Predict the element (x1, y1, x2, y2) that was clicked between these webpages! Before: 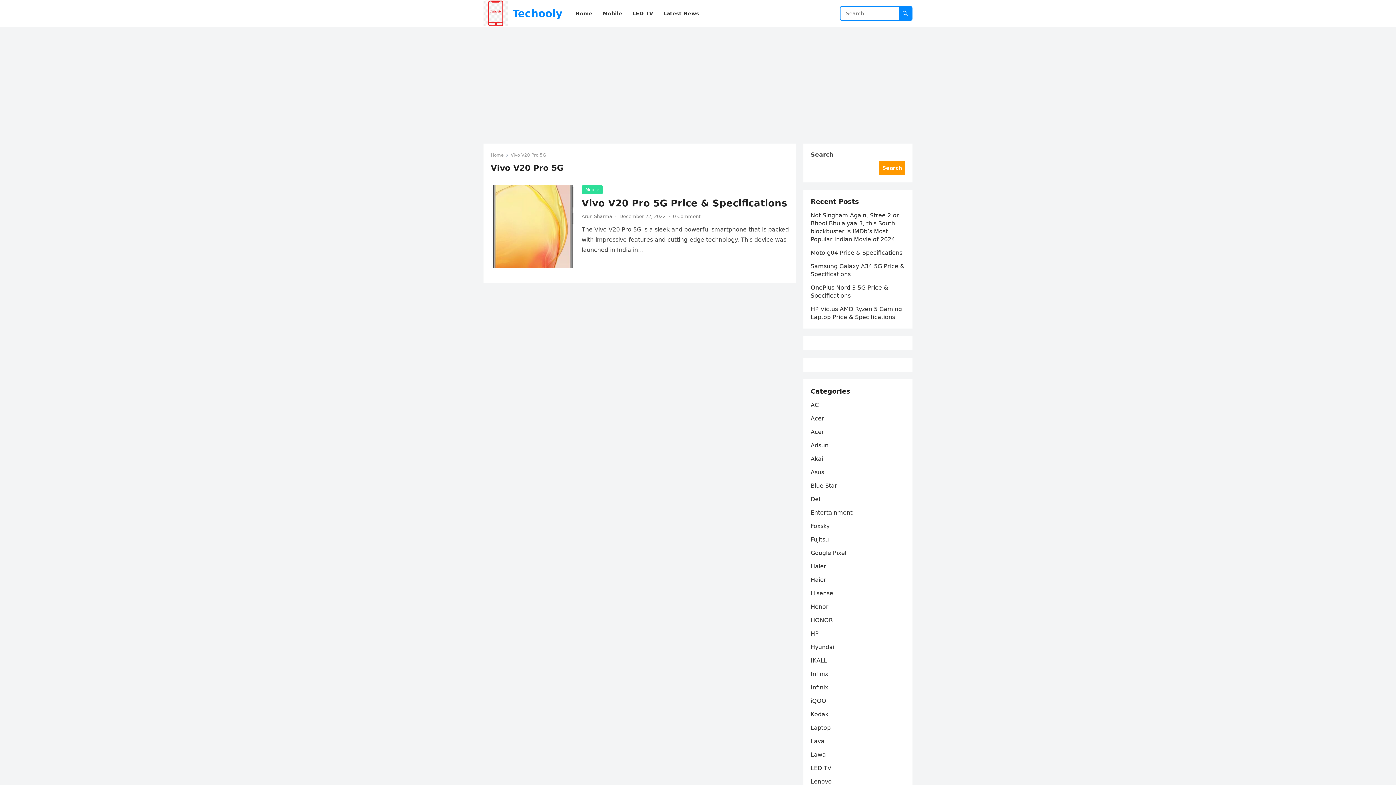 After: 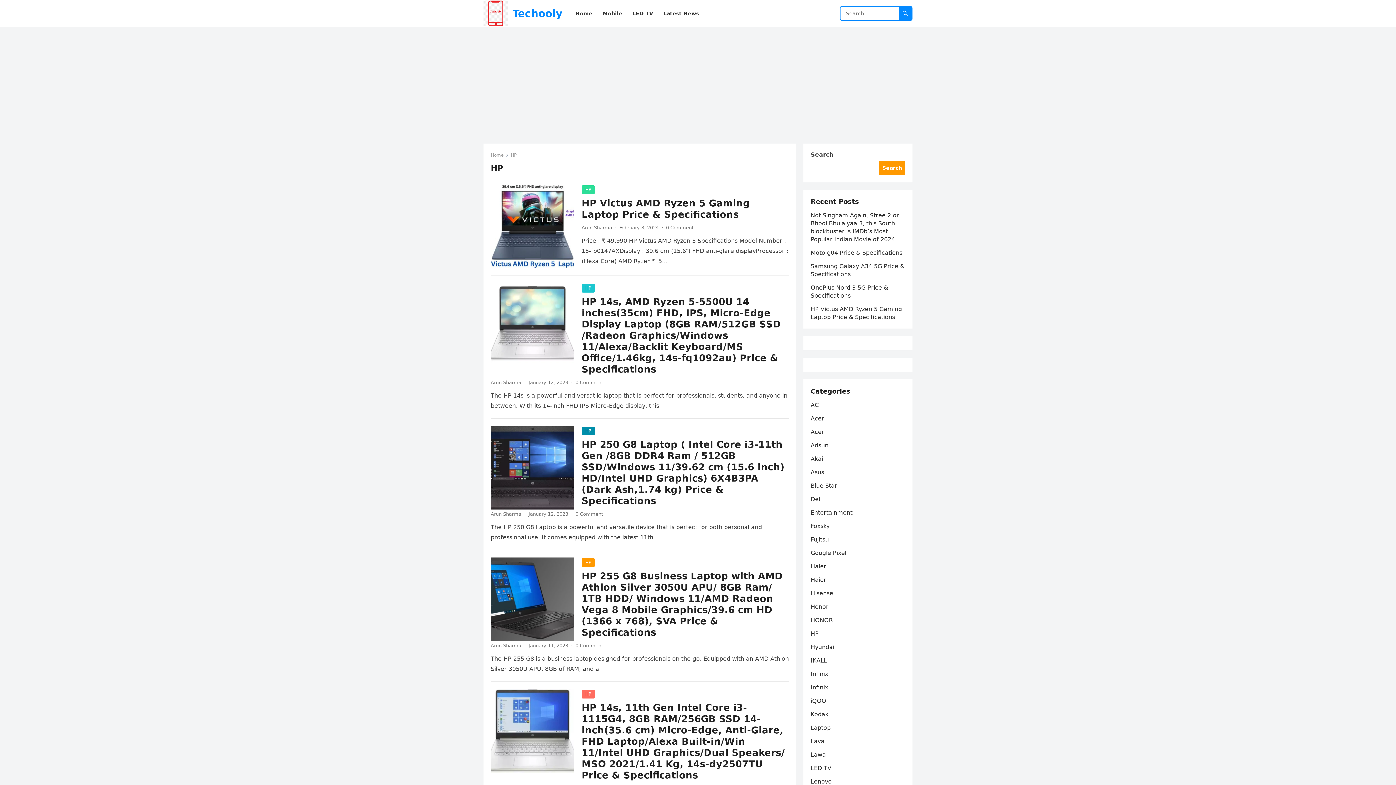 Action: bbox: (810, 630, 818, 637) label: HP